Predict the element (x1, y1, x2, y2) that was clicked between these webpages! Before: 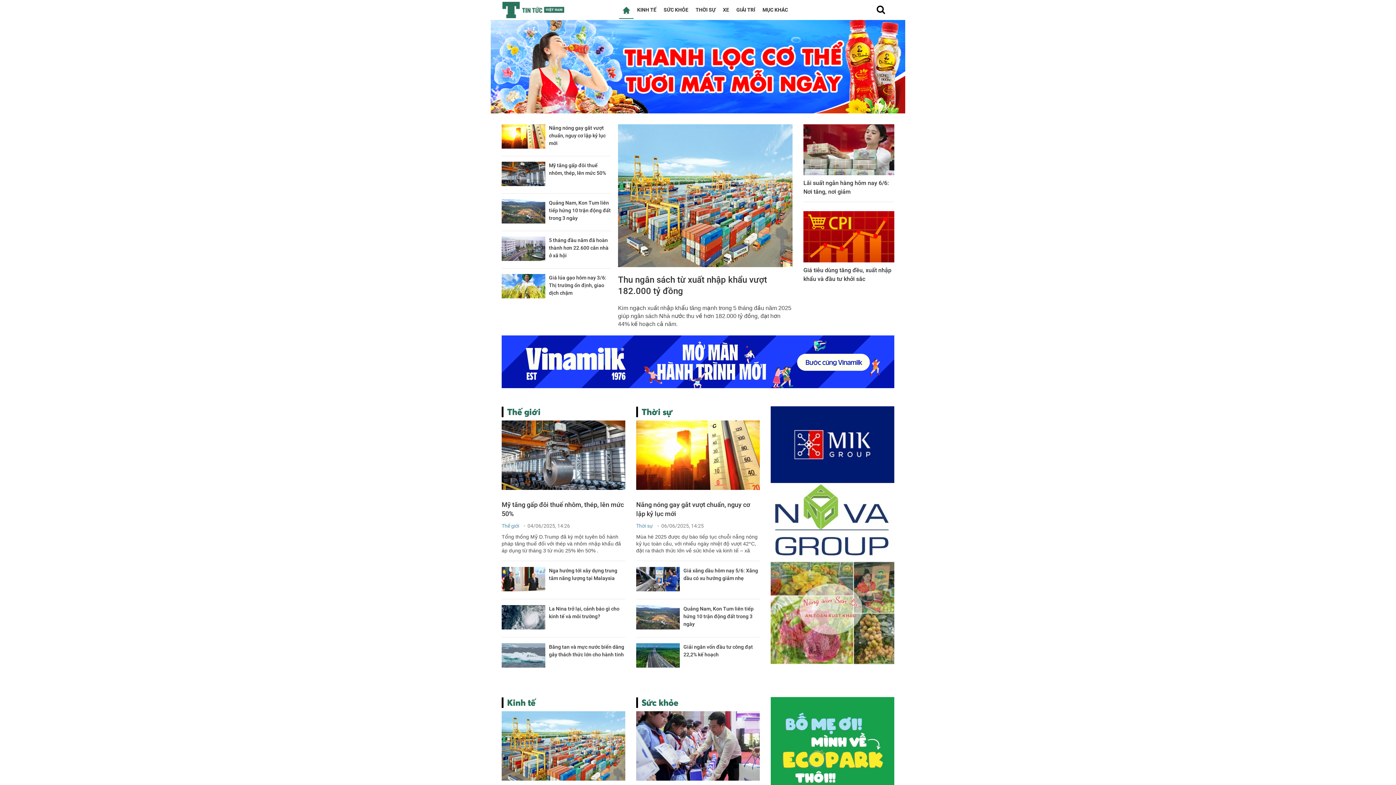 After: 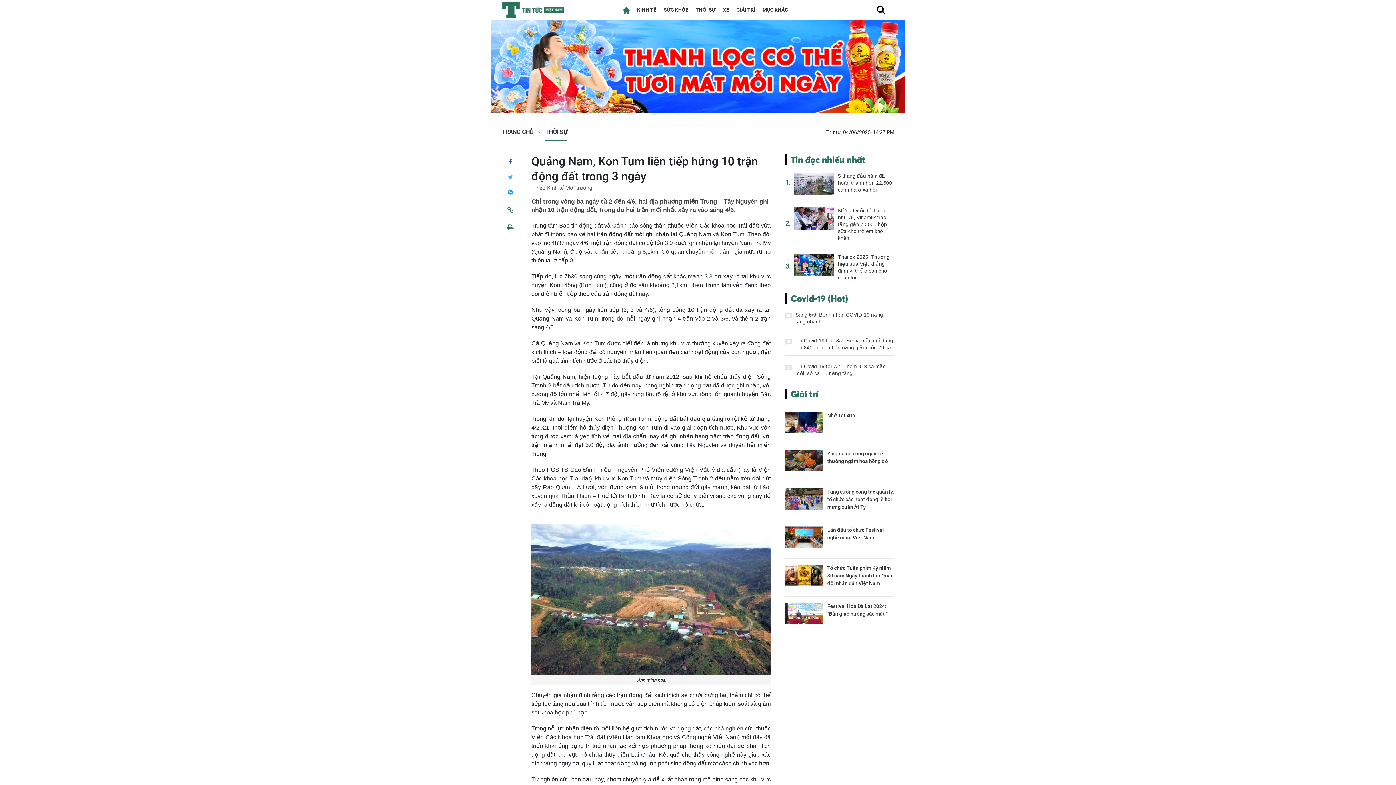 Action: bbox: (549, 199, 610, 220) label: Quảng Nam, Kon Tum liên tiếp hứng 10 trận động đất trong 3 ngày